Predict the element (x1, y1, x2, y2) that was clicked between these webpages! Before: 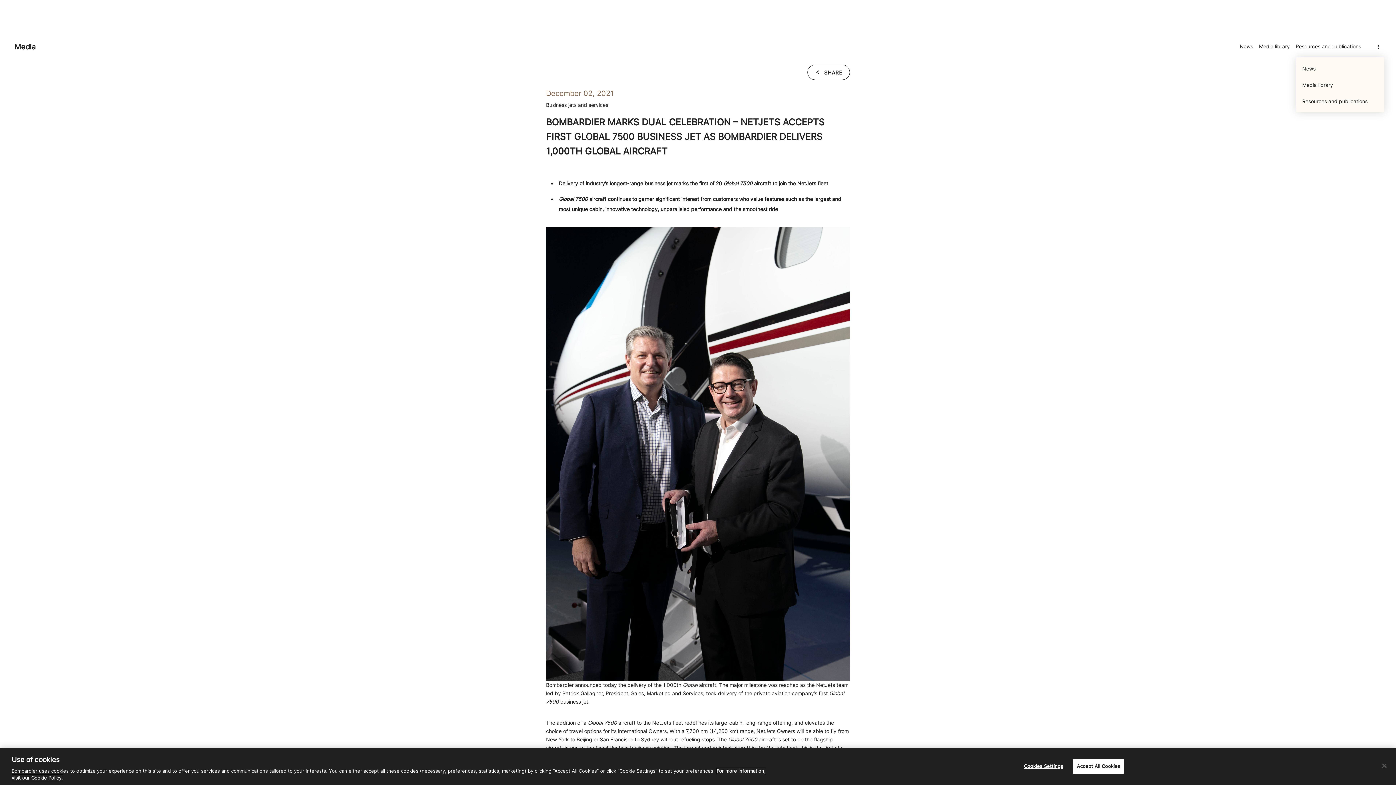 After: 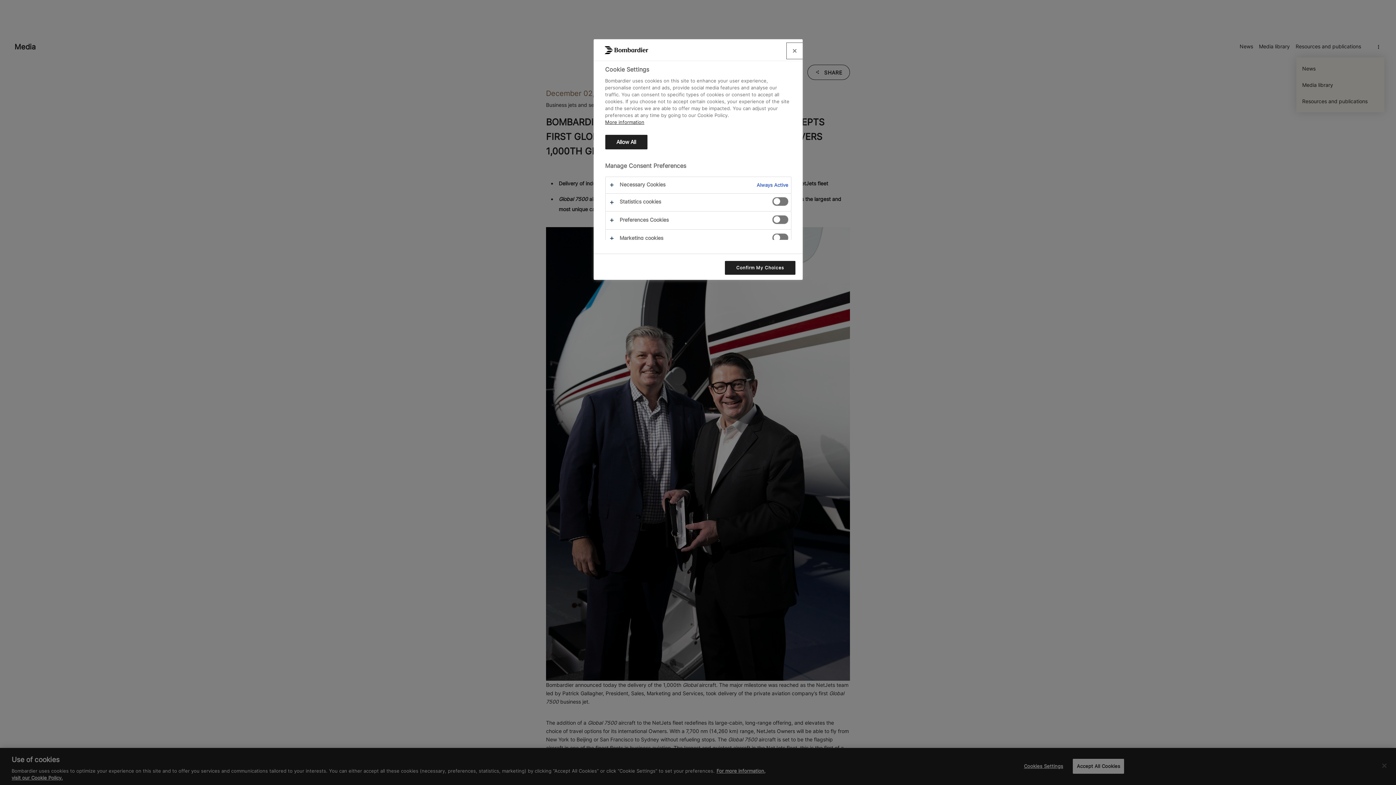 Action: bbox: (1021, 759, 1066, 773) label: Cookies Settings